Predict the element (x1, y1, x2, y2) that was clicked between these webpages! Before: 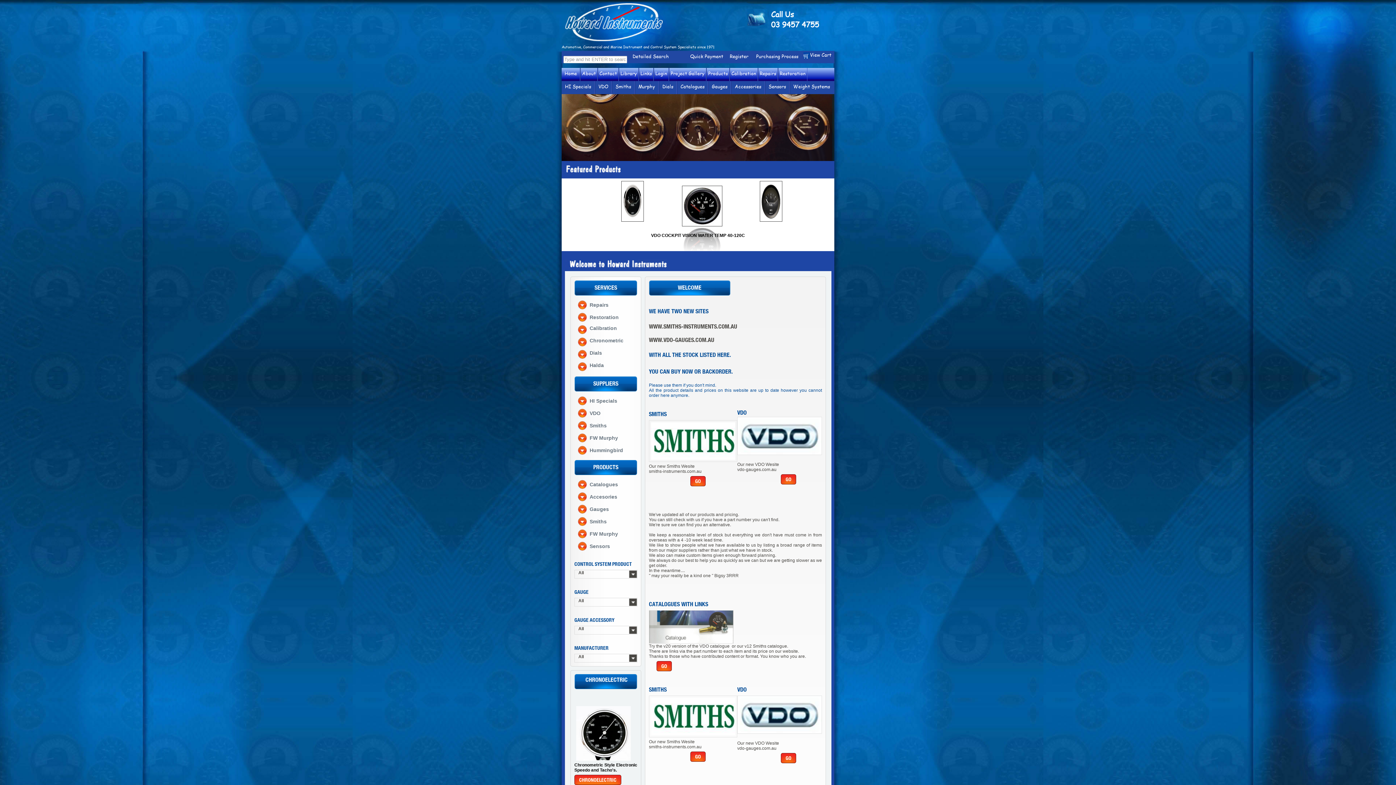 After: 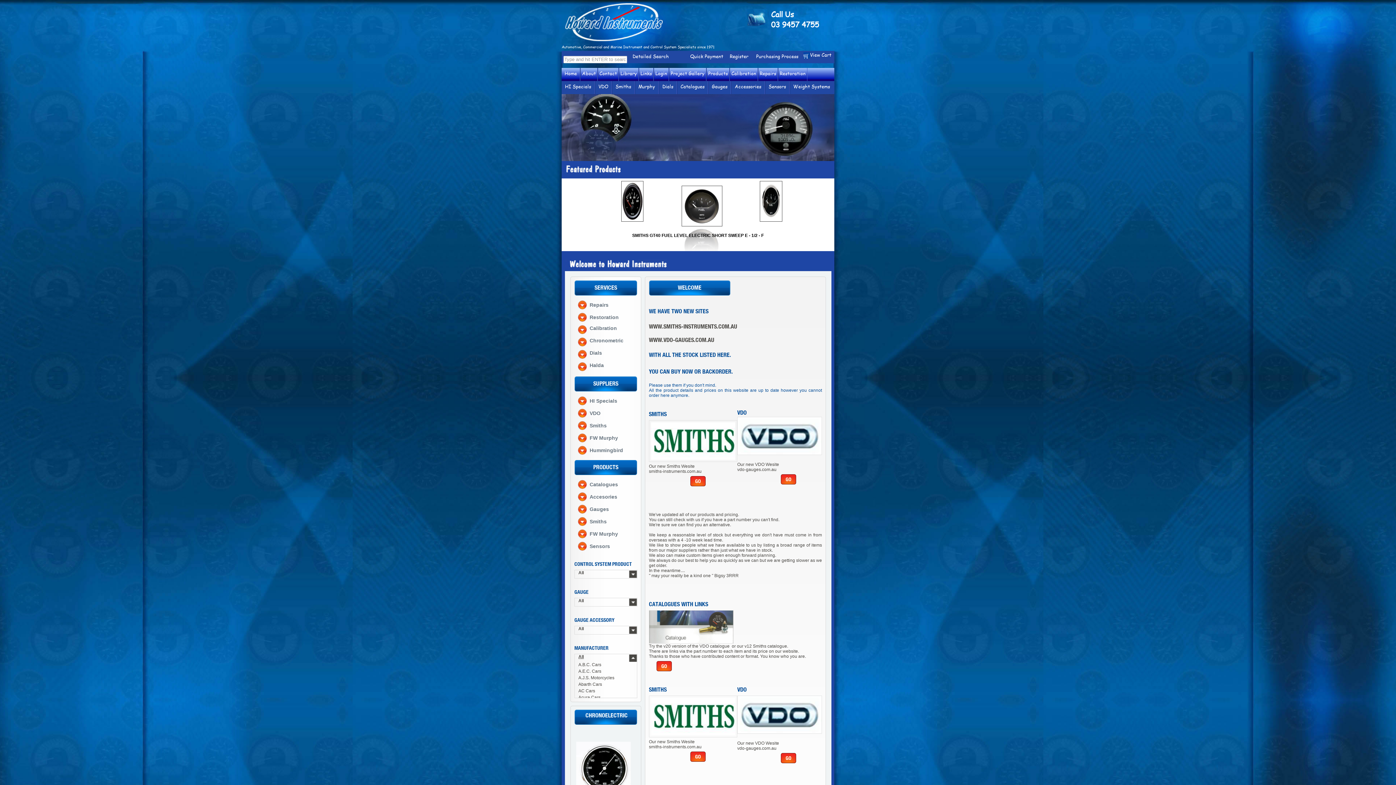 Action: bbox: (578, 654, 584, 659) label: All